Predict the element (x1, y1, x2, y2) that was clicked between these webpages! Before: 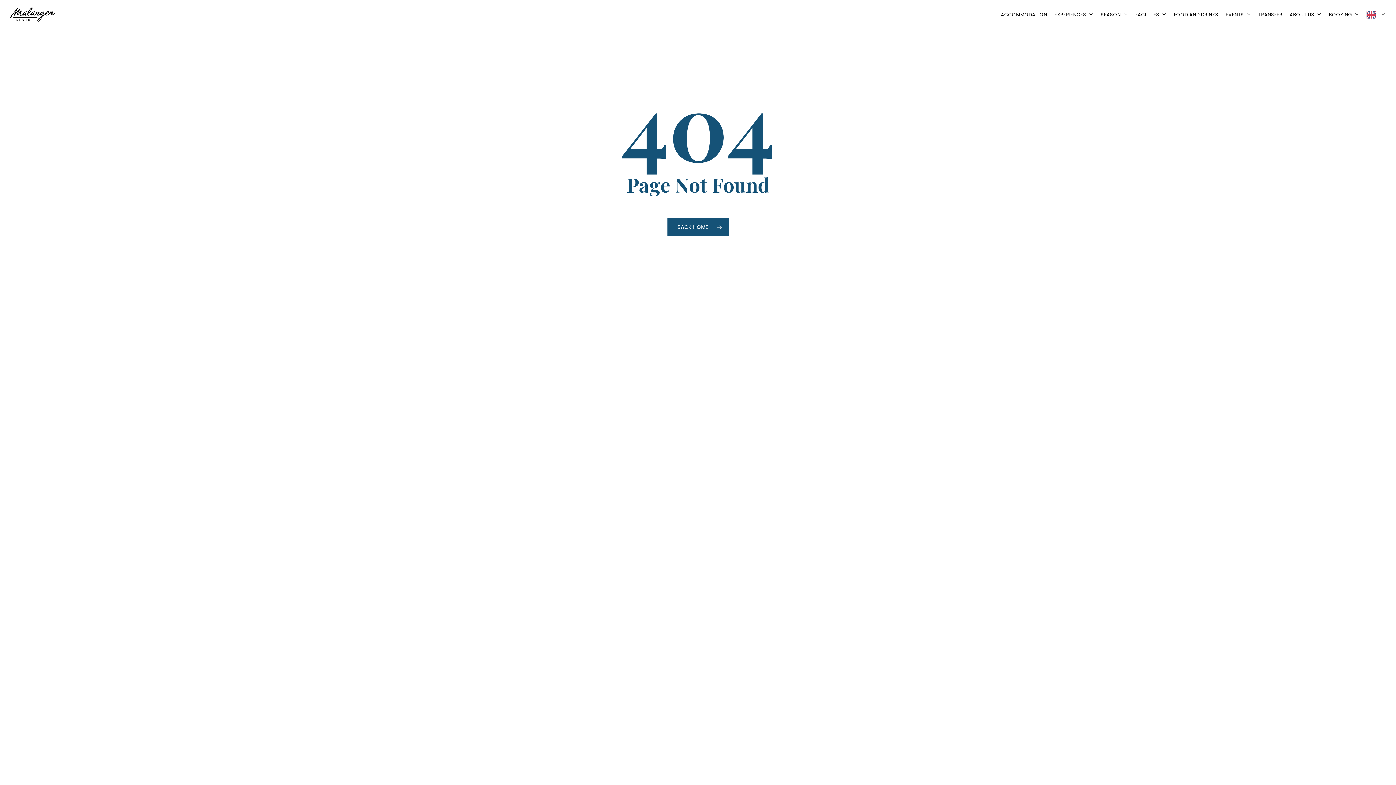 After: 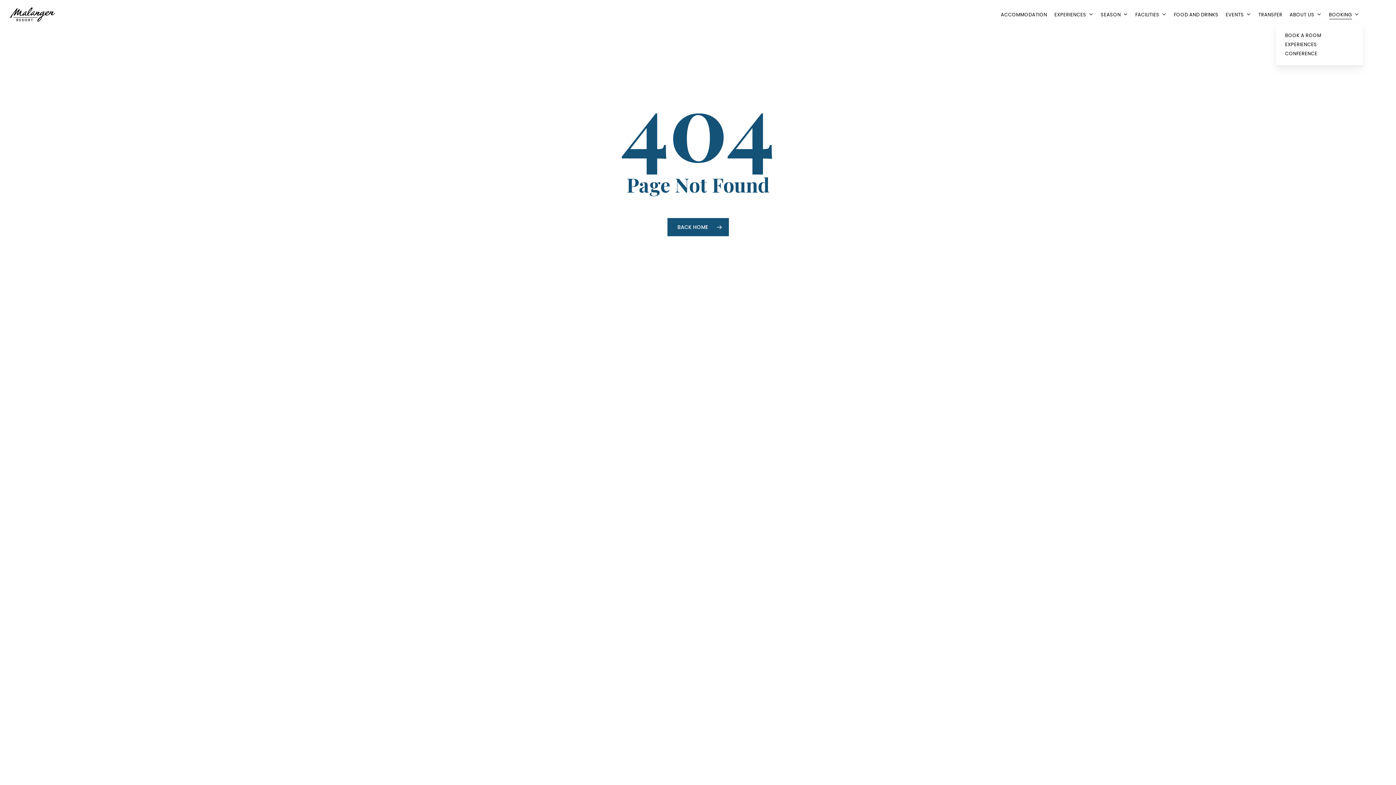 Action: bbox: (1329, 12, 1359, 17) label: BOOKING